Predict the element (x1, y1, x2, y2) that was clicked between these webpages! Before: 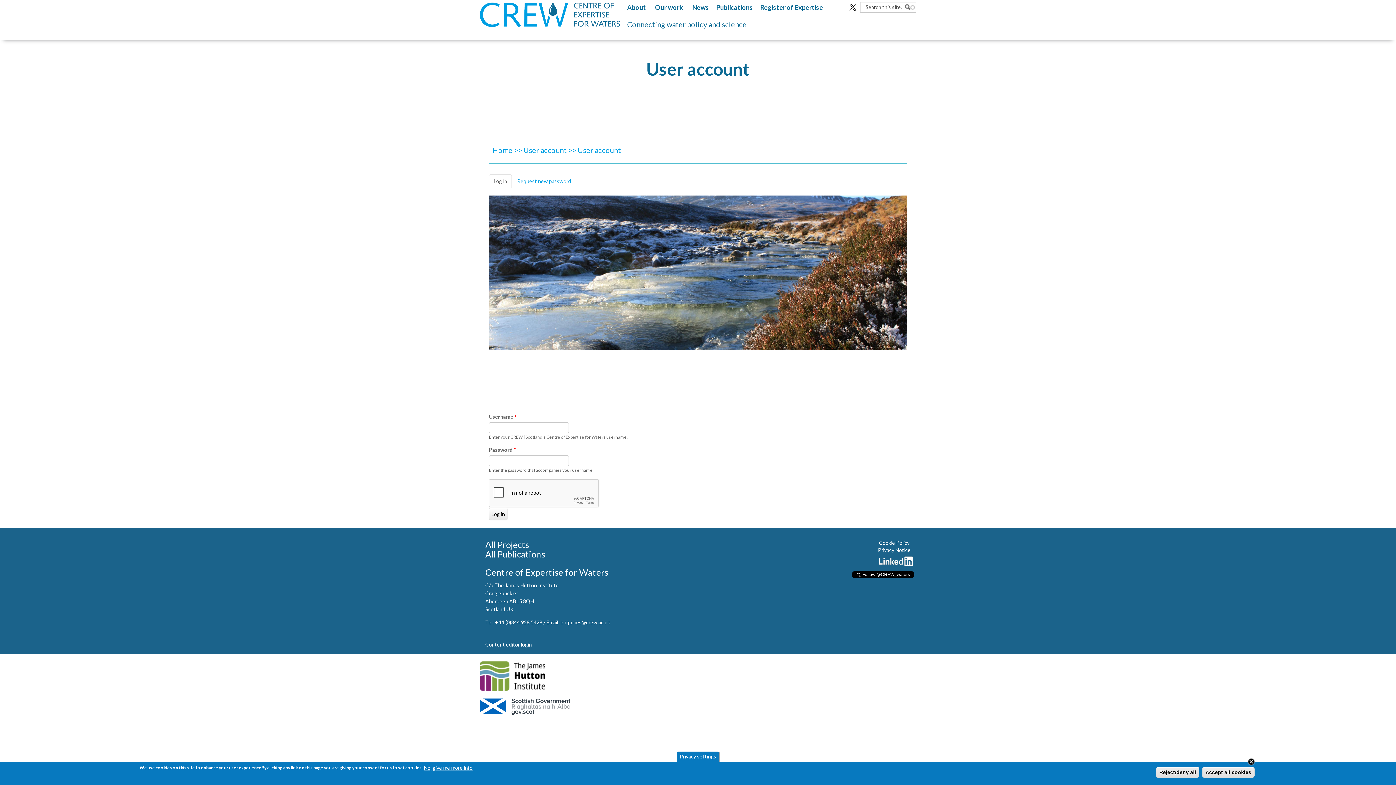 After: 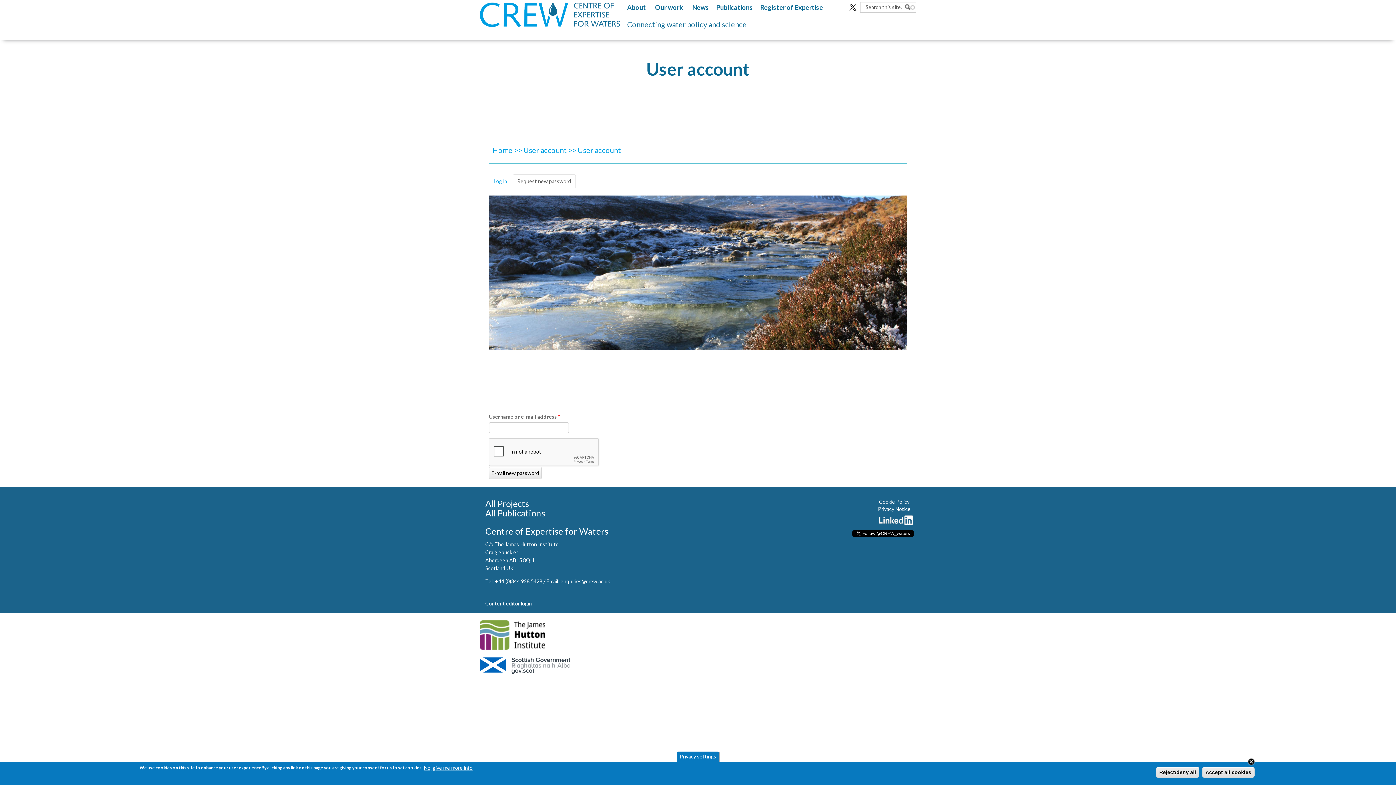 Action: bbox: (512, 174, 576, 188) label: Request new password